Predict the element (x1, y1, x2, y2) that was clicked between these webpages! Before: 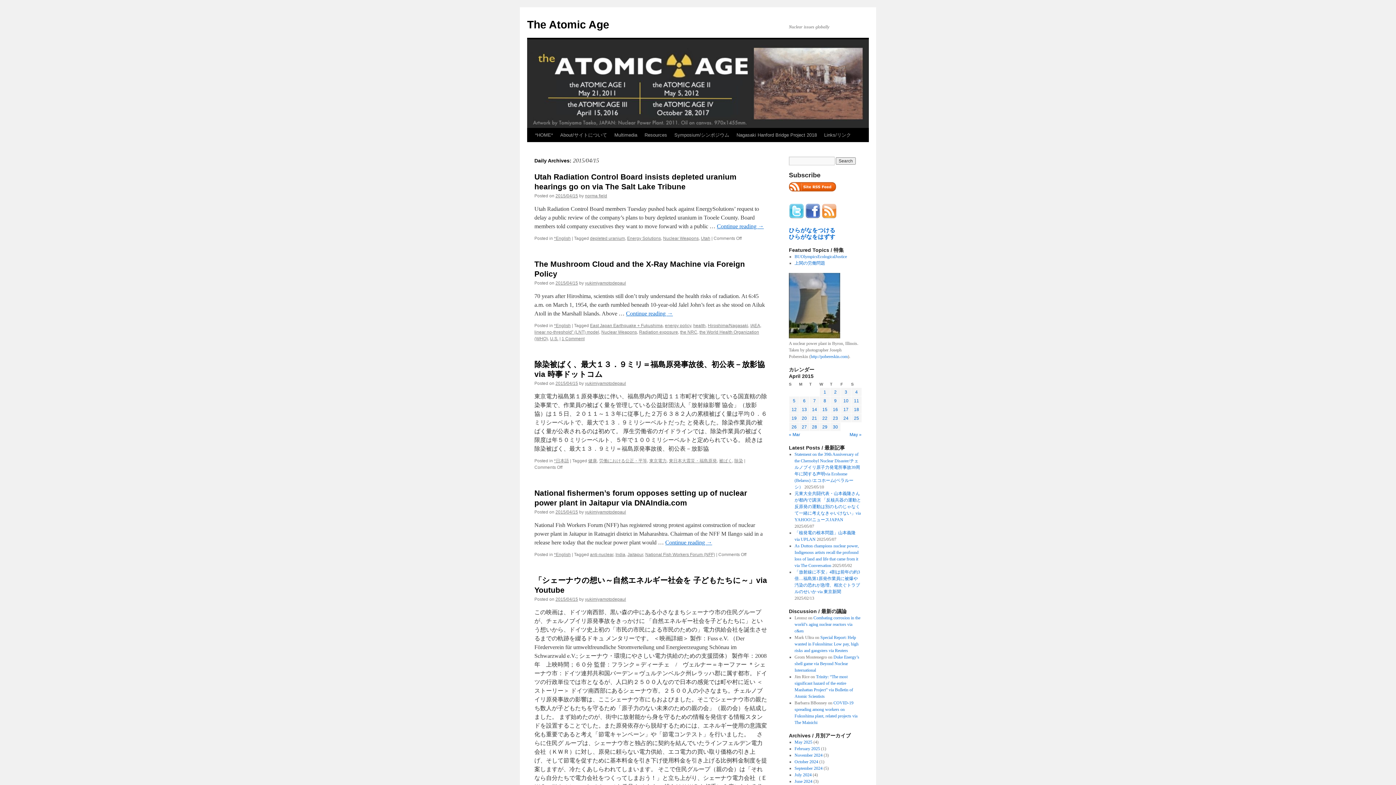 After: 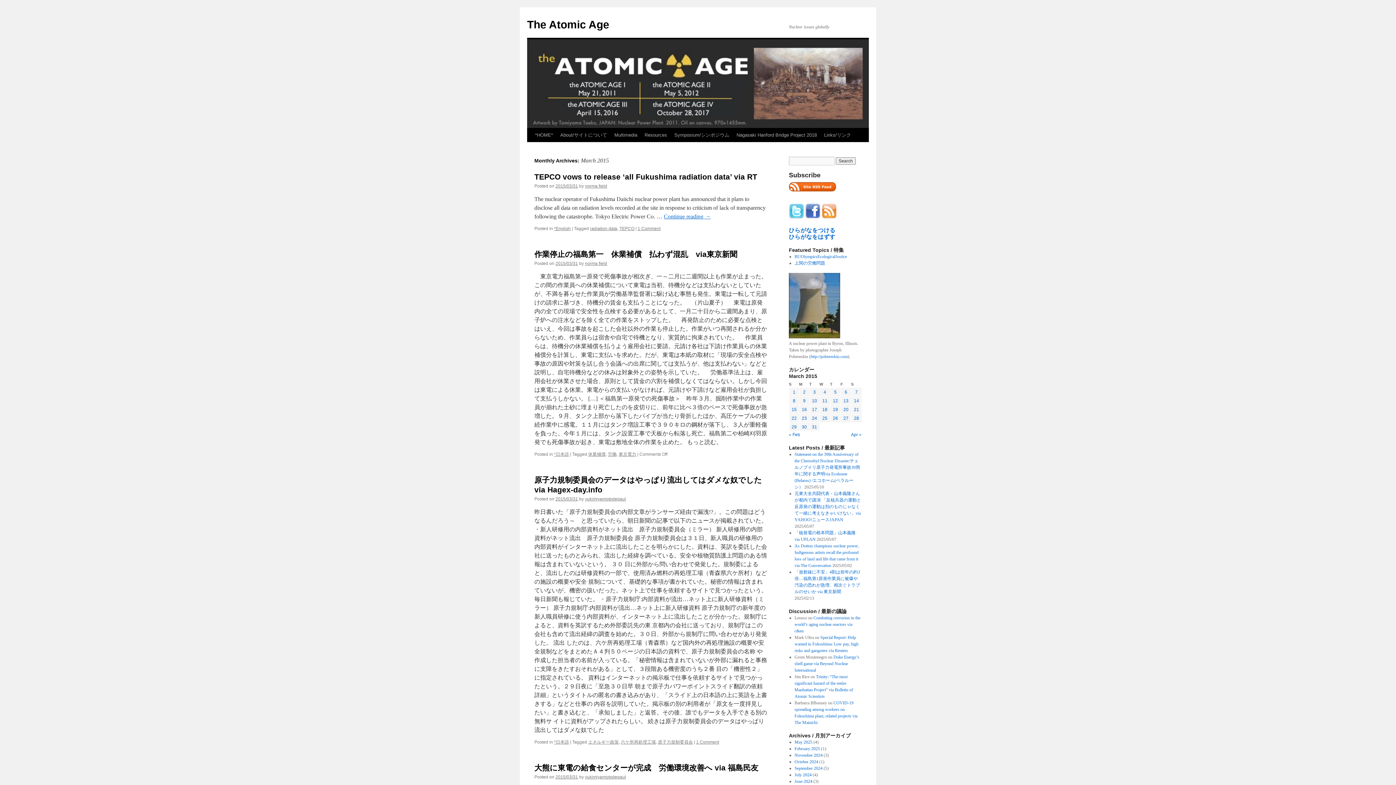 Action: label: « Mar bbox: (789, 432, 800, 437)